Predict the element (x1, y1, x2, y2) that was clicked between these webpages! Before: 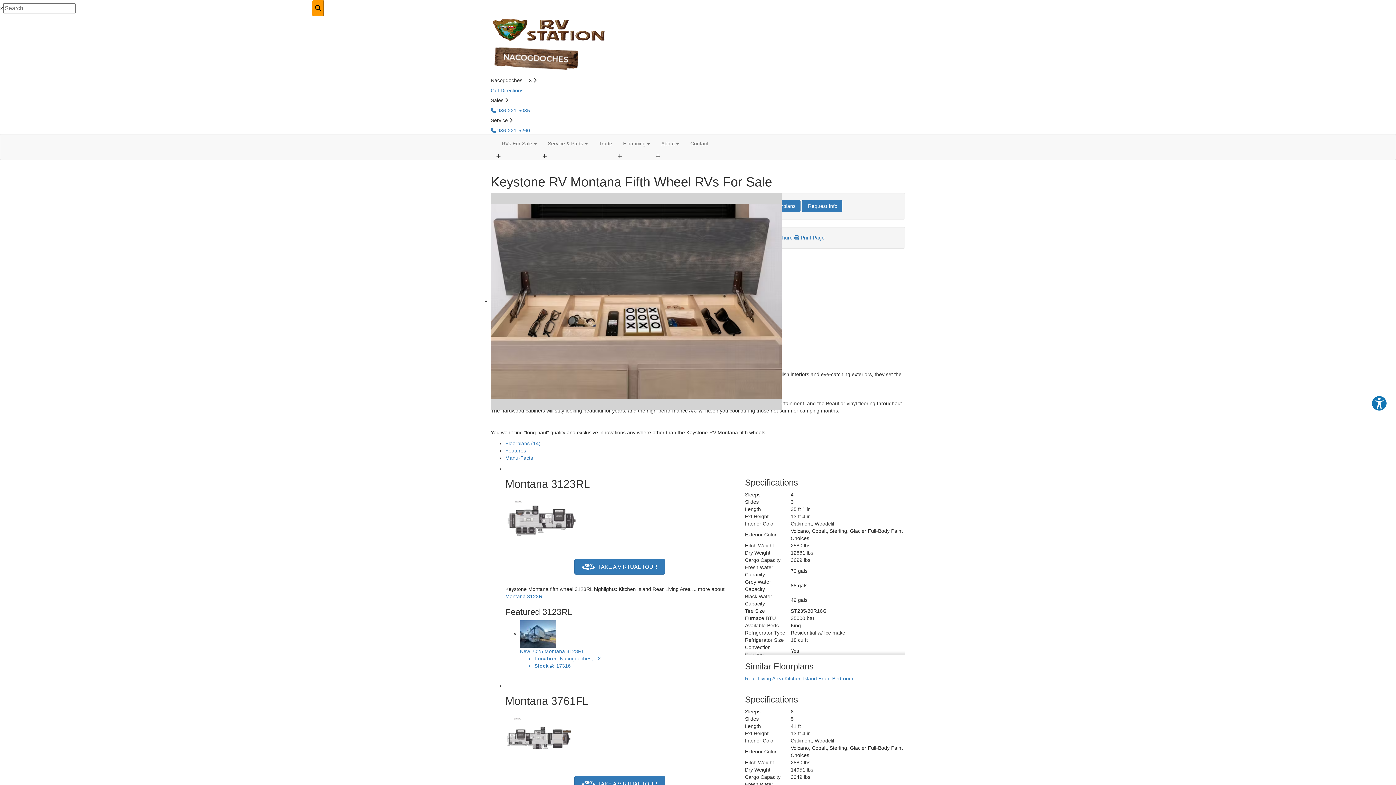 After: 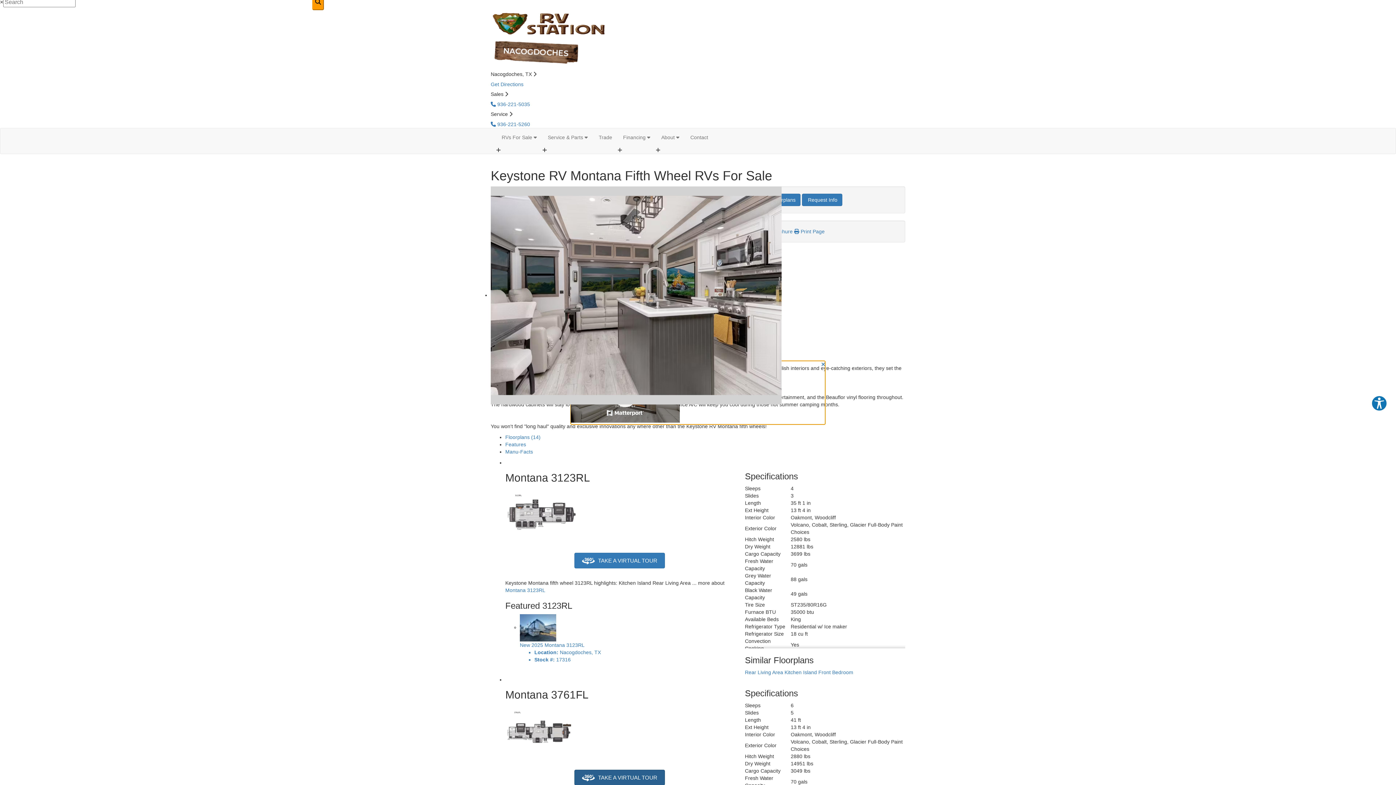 Action: bbox: (574, 776, 665, 791) label:  TAKE A VIRTUAL TOUR